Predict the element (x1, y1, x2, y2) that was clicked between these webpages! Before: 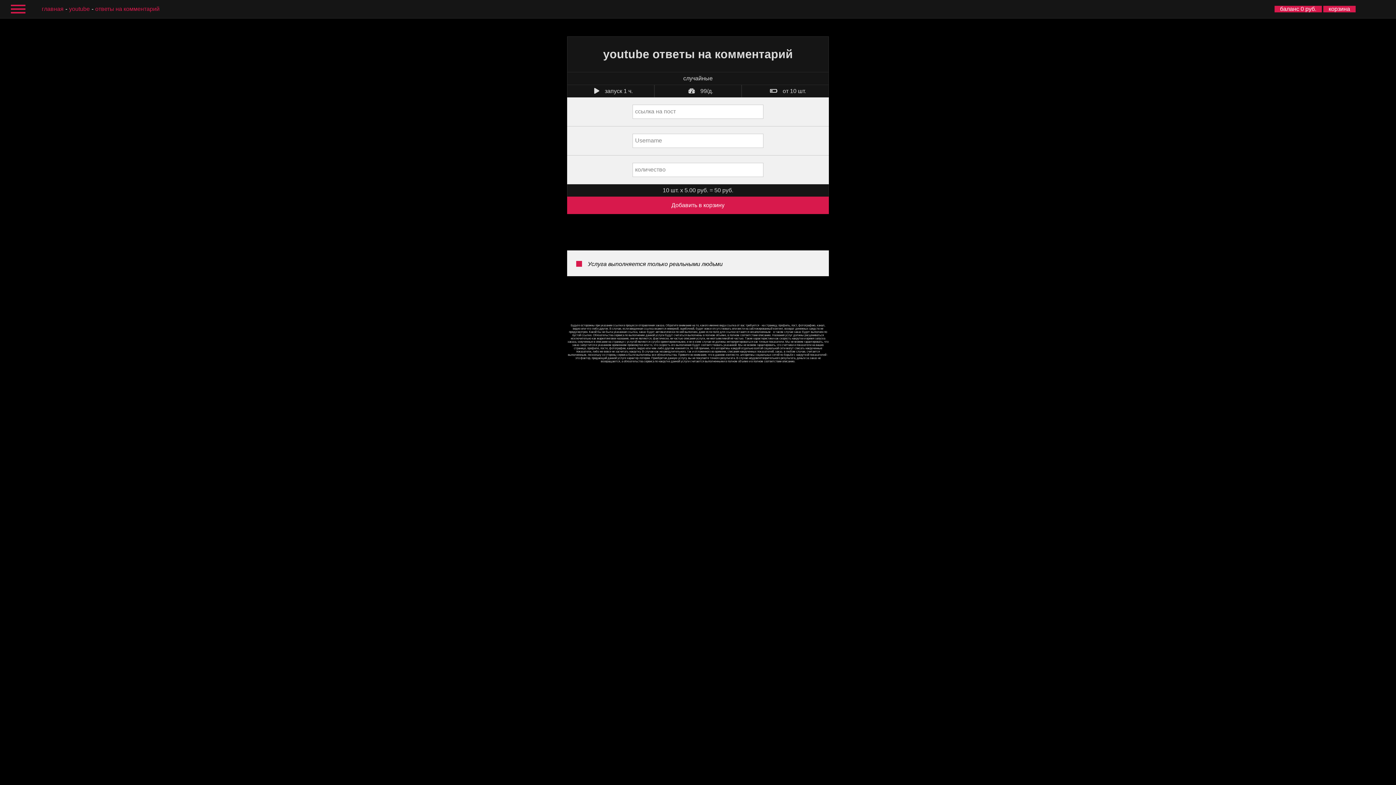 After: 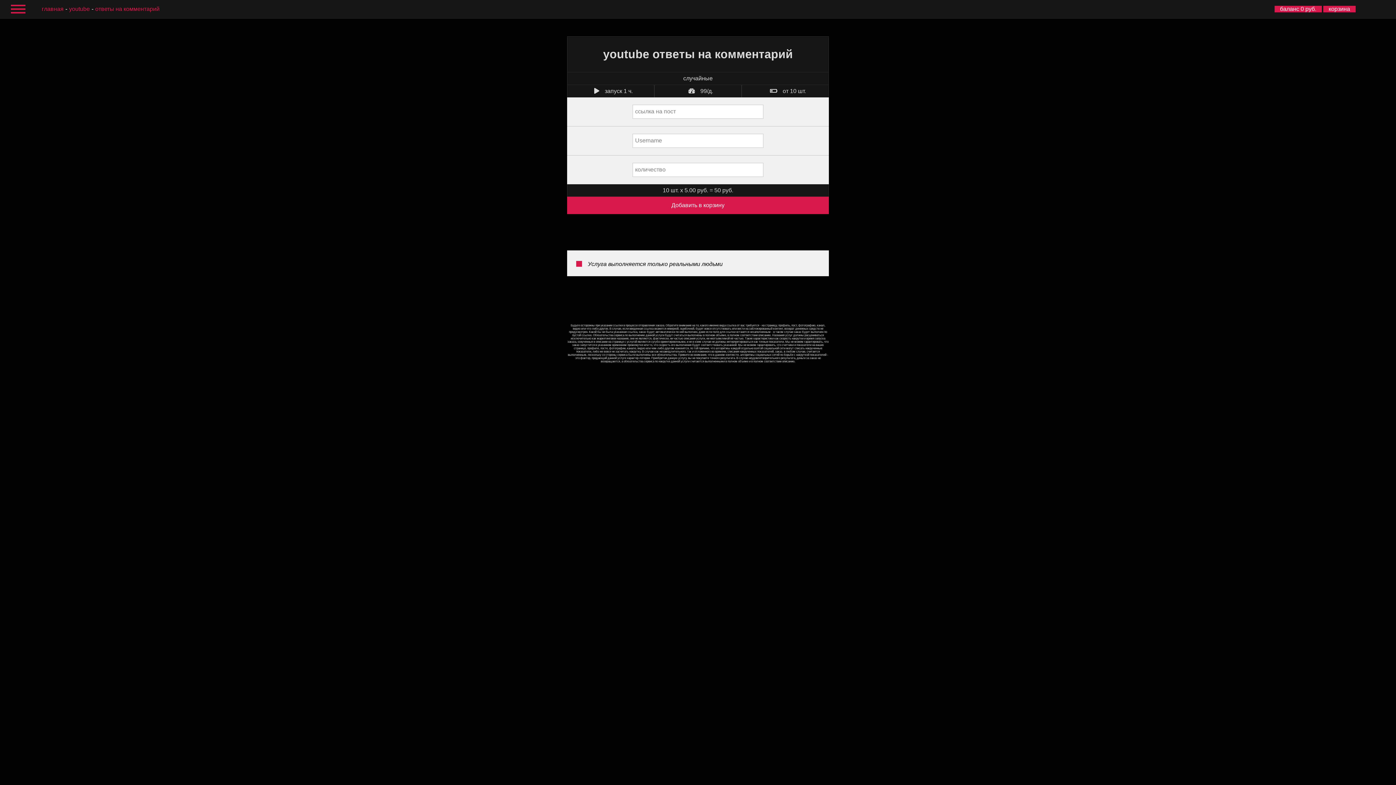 Action: label: Добавить в корзину bbox: (567, 196, 829, 214)